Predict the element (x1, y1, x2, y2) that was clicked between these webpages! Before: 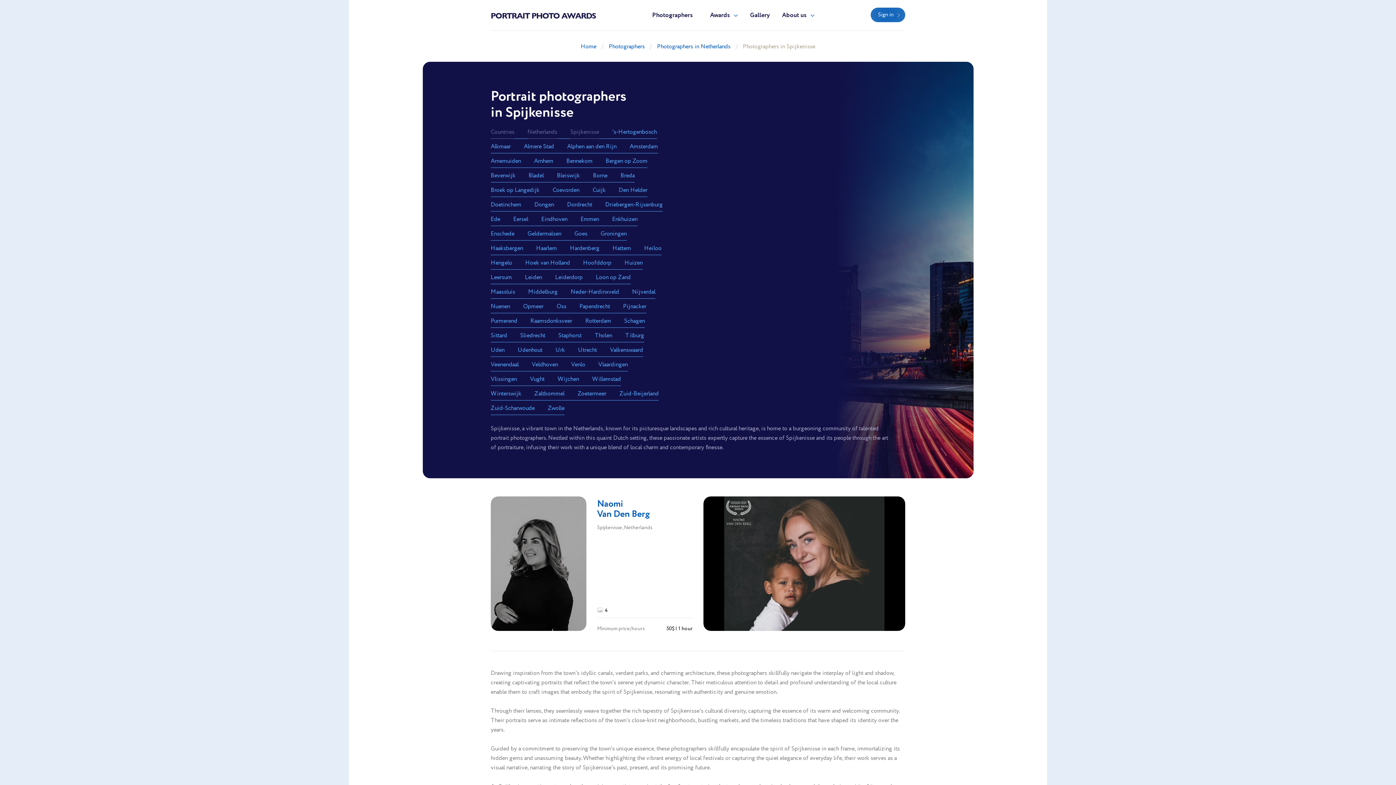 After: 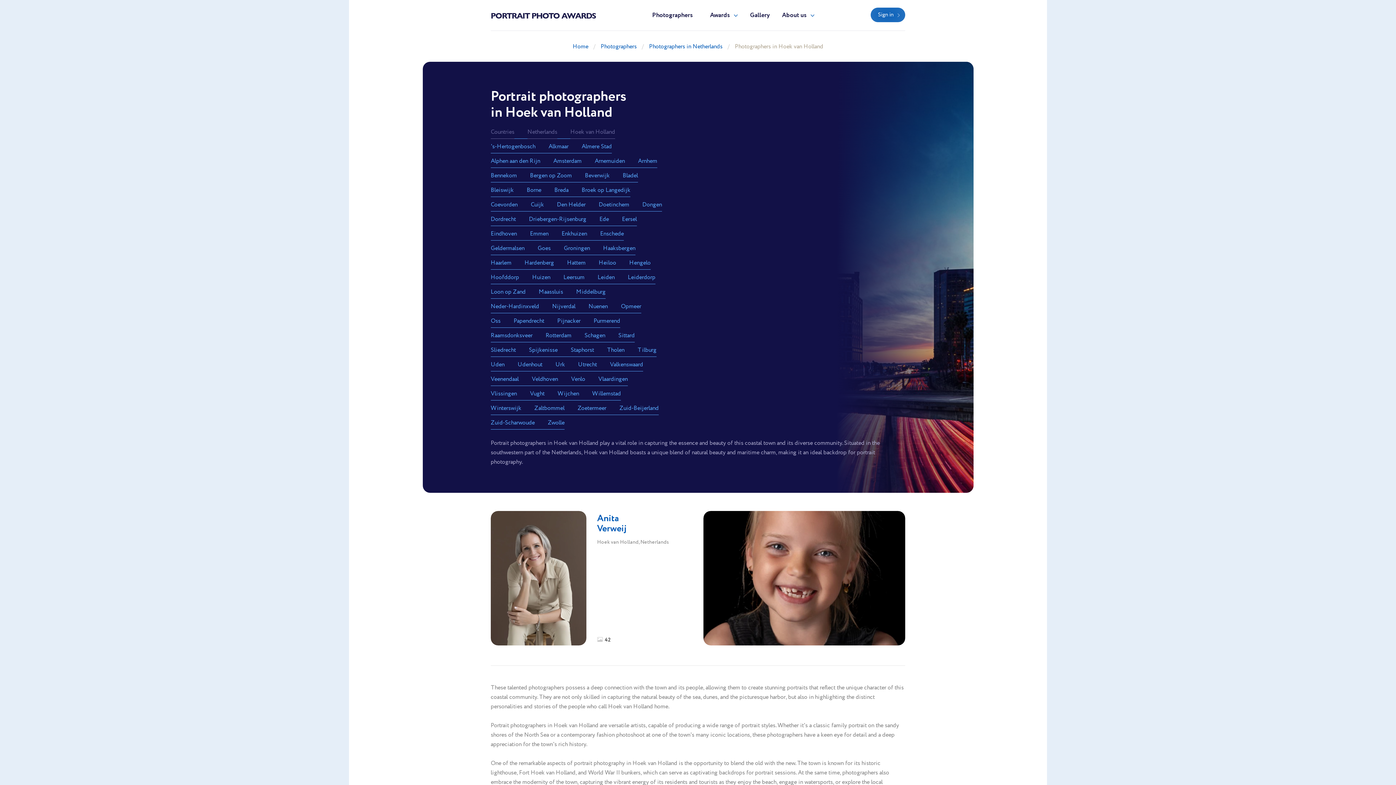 Action: label: Hoek van Holland bbox: (525, 255, 570, 269)